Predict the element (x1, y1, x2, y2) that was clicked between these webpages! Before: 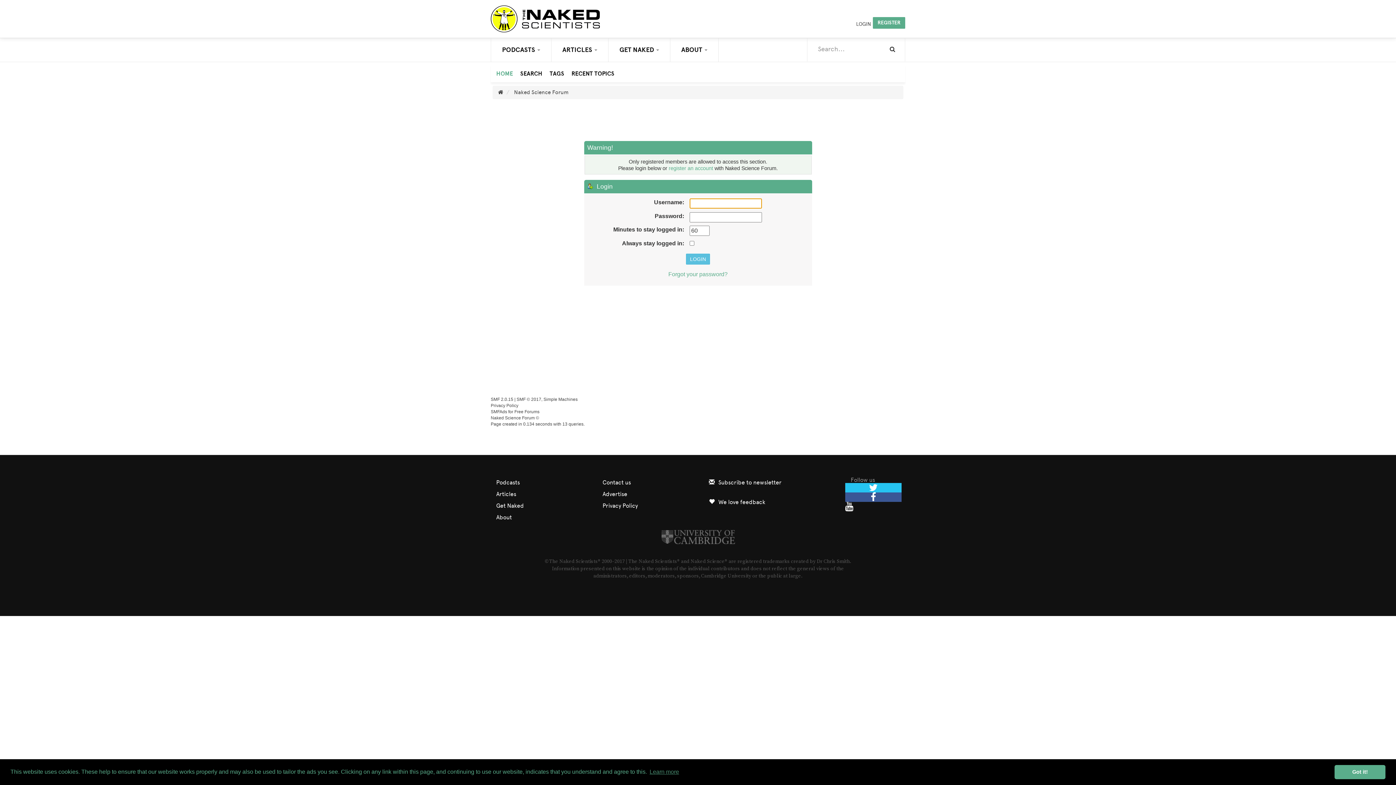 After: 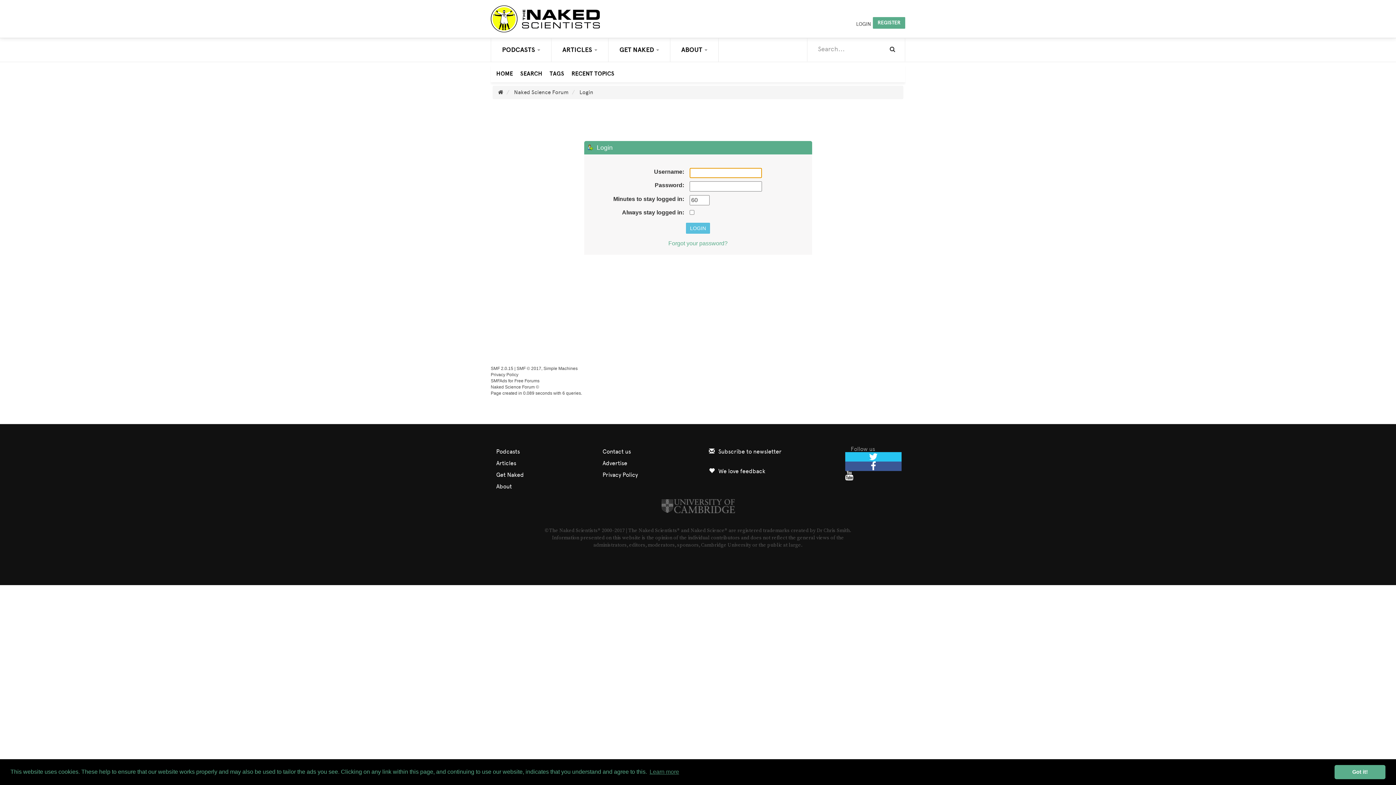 Action: label: LOGIN bbox: (850, 14, 873, 28)